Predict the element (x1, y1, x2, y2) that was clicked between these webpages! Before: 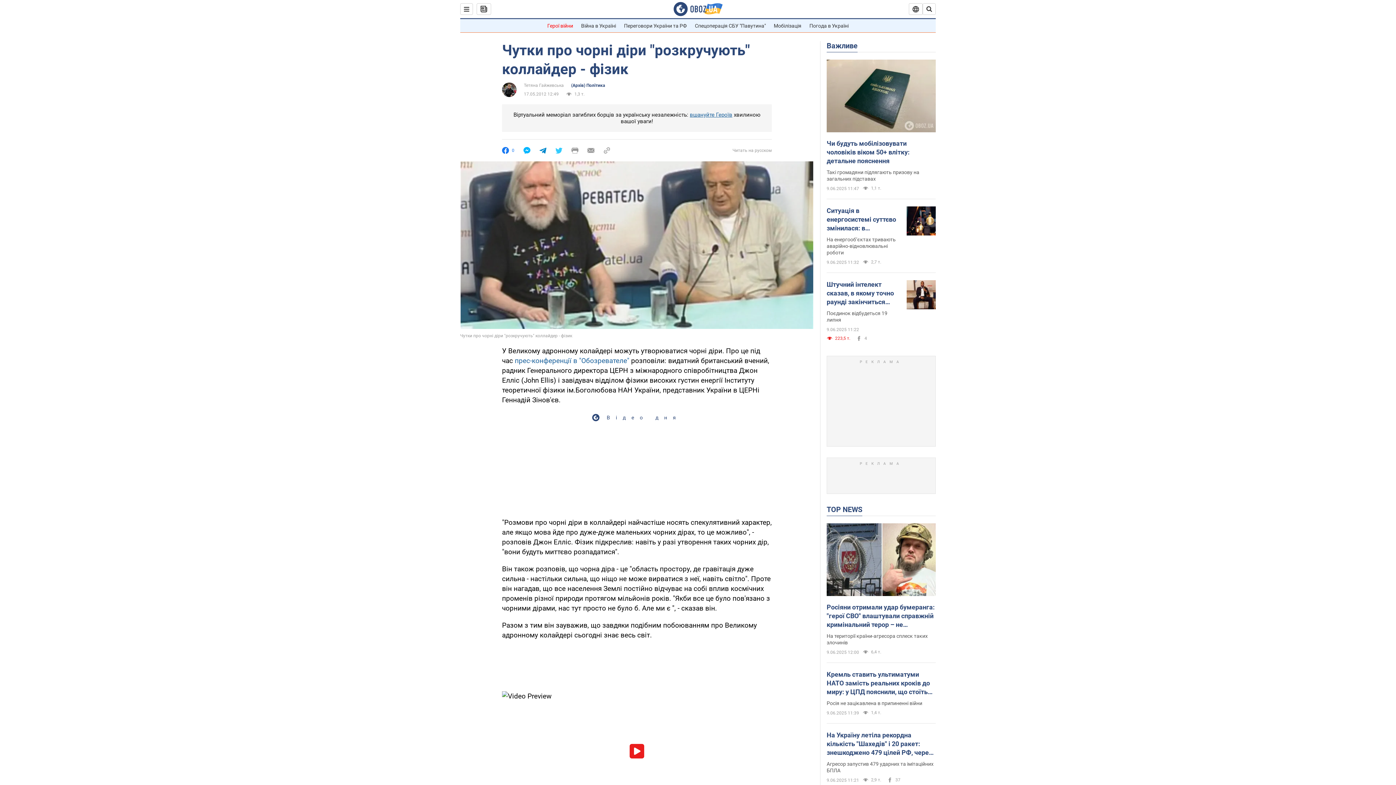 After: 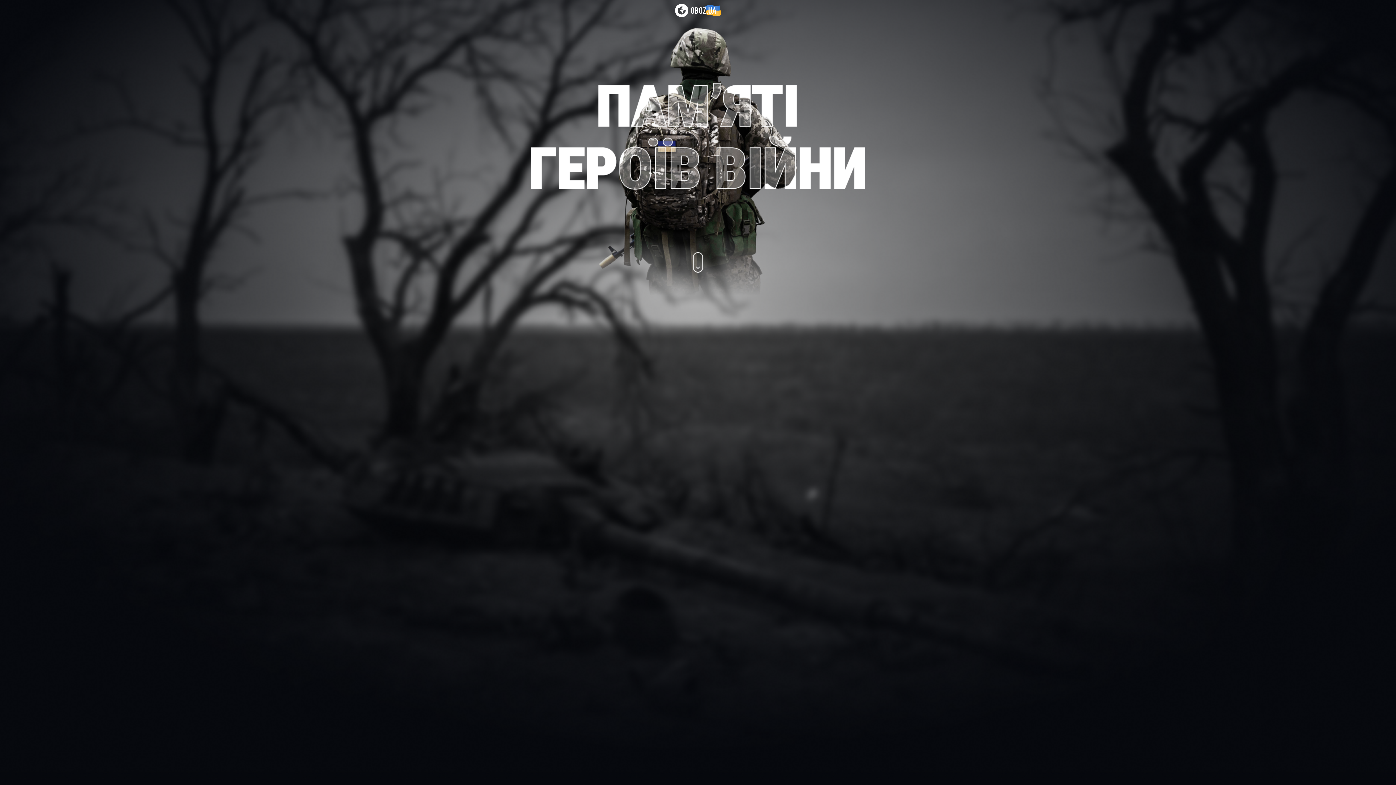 Action: bbox: (690, 111, 732, 118) label: вшануйте Героїв